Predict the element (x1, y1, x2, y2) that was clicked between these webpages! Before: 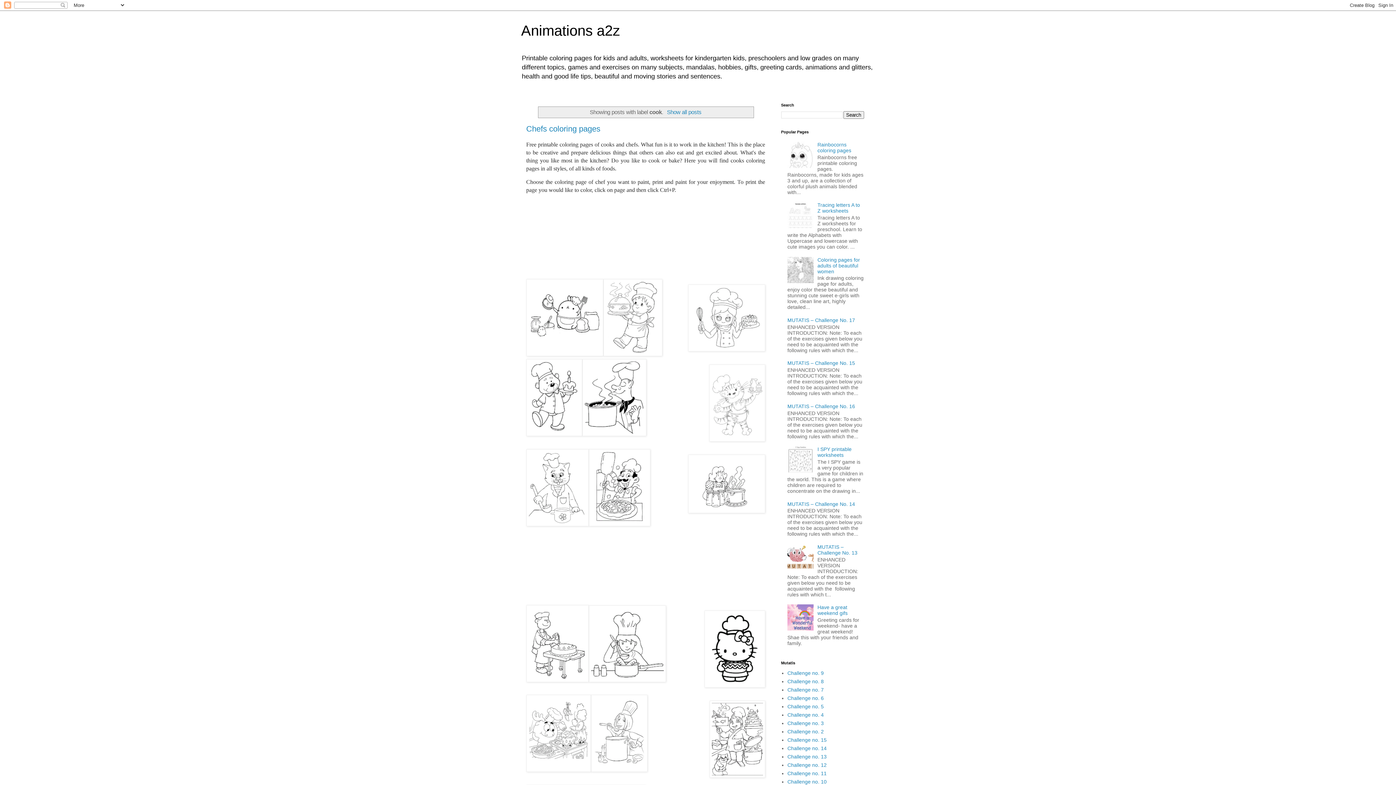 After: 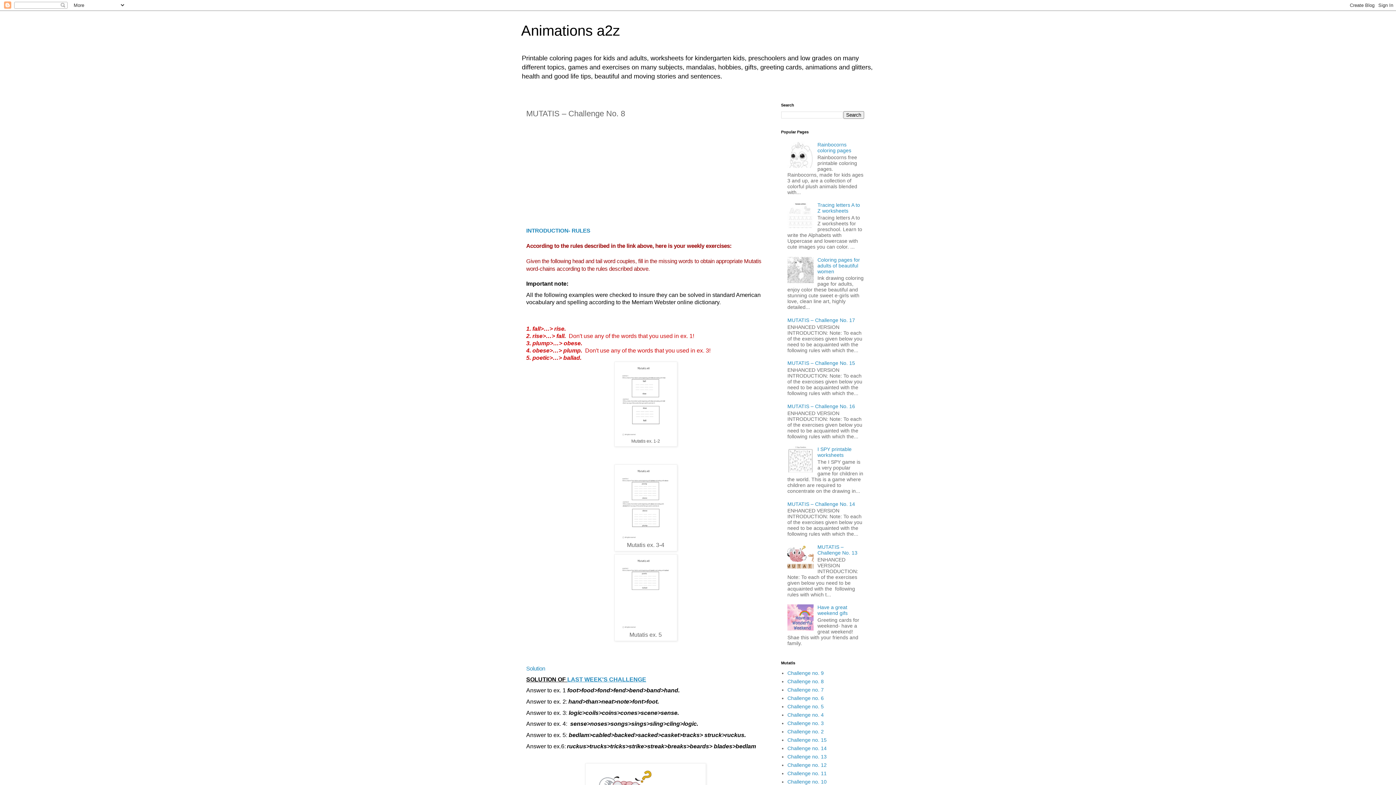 Action: bbox: (787, 679, 824, 684) label: Challenge no. 8